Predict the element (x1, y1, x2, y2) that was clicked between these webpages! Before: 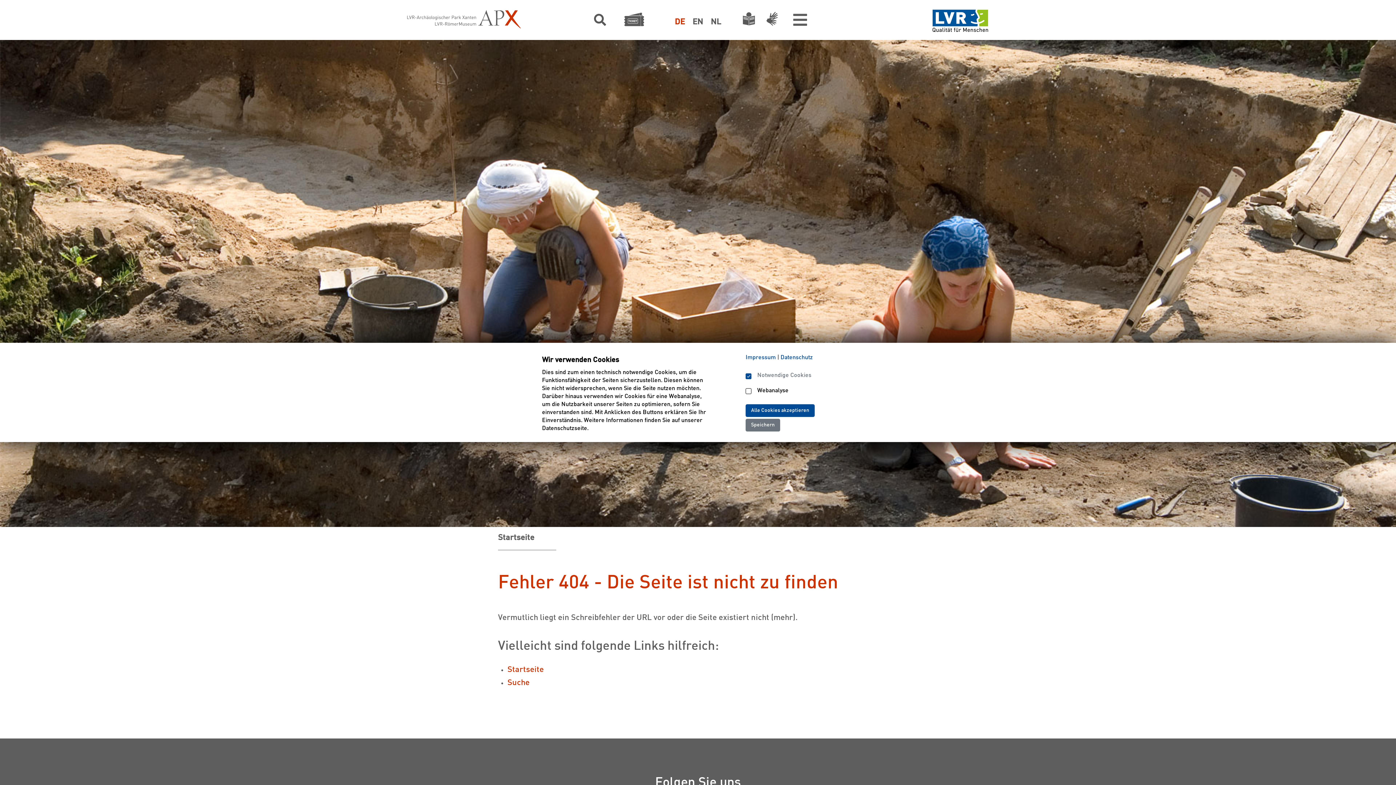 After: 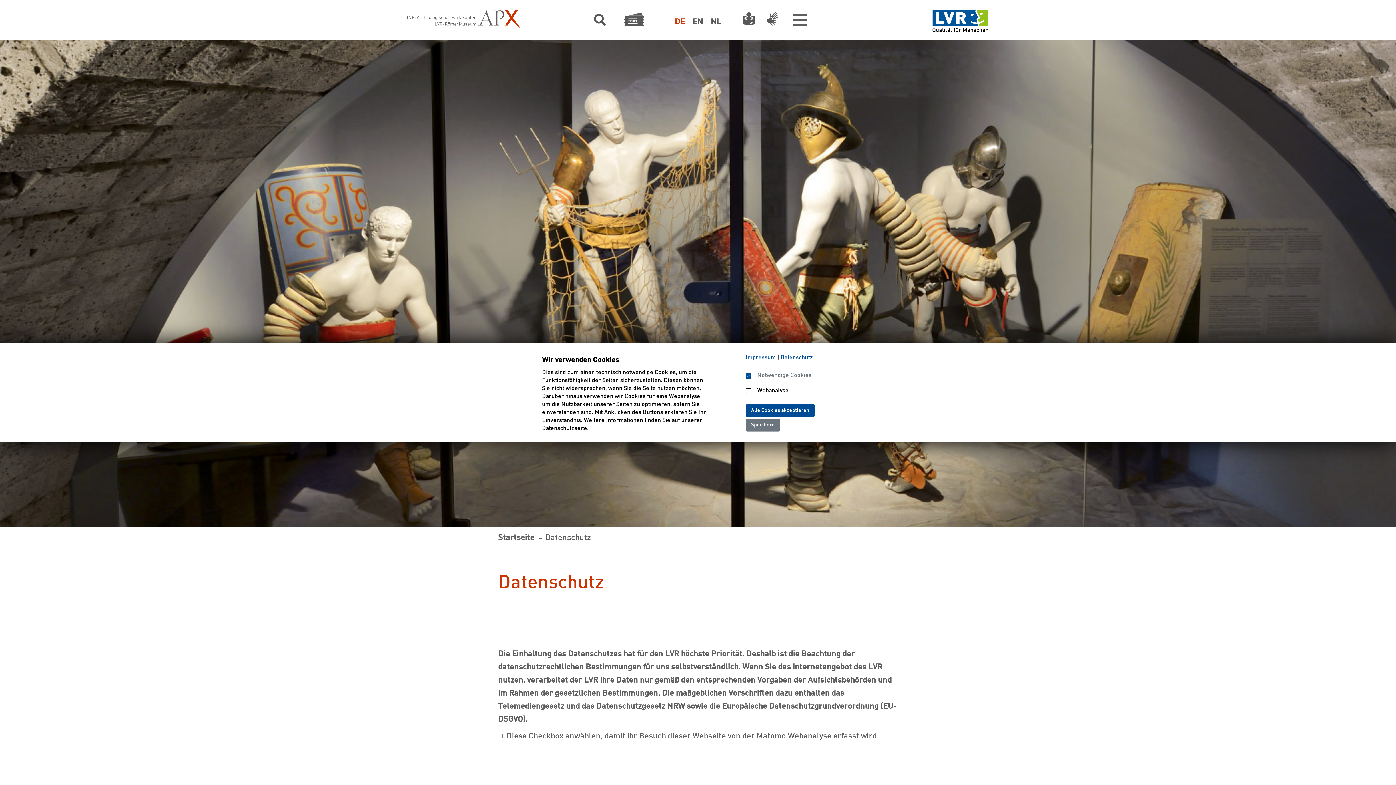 Action: label: Datenschutz bbox: (780, 355, 813, 360)